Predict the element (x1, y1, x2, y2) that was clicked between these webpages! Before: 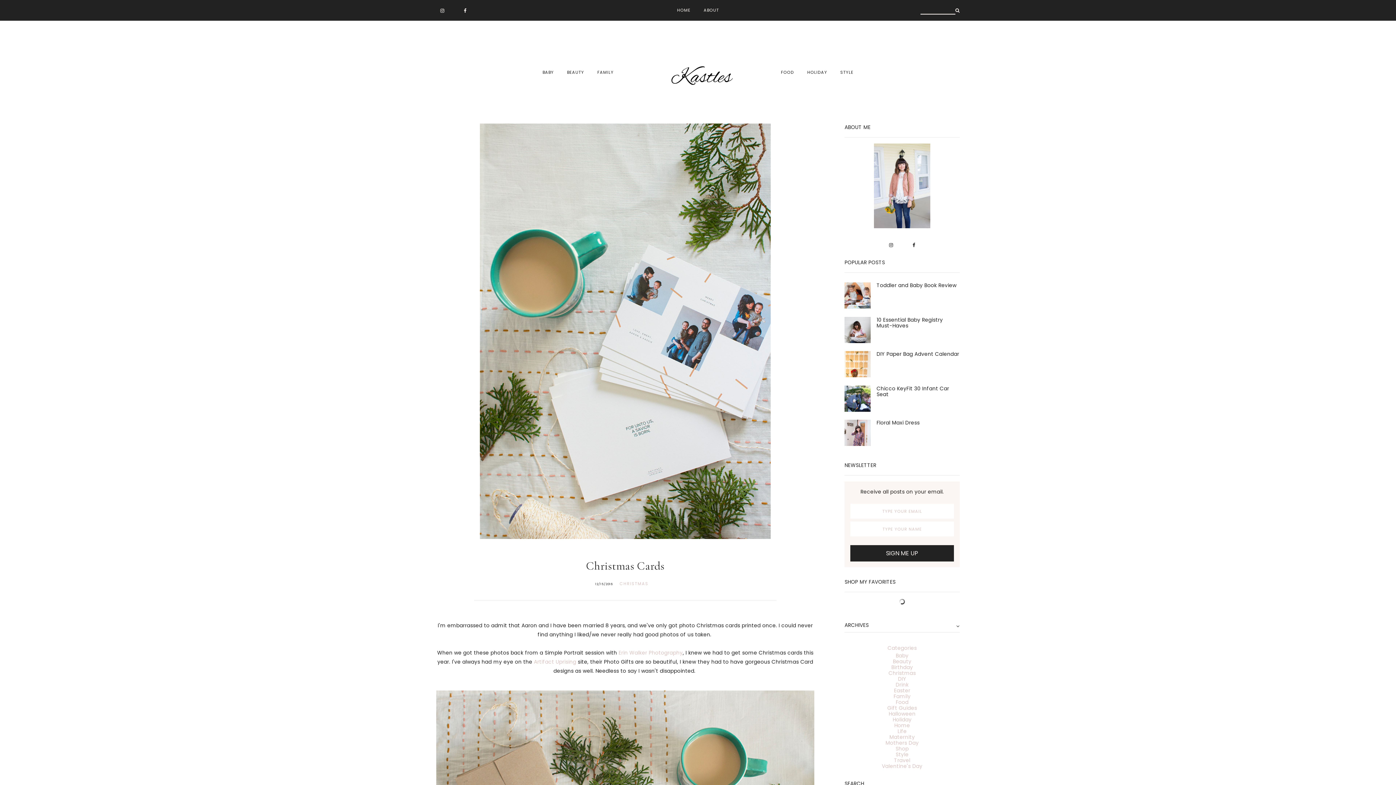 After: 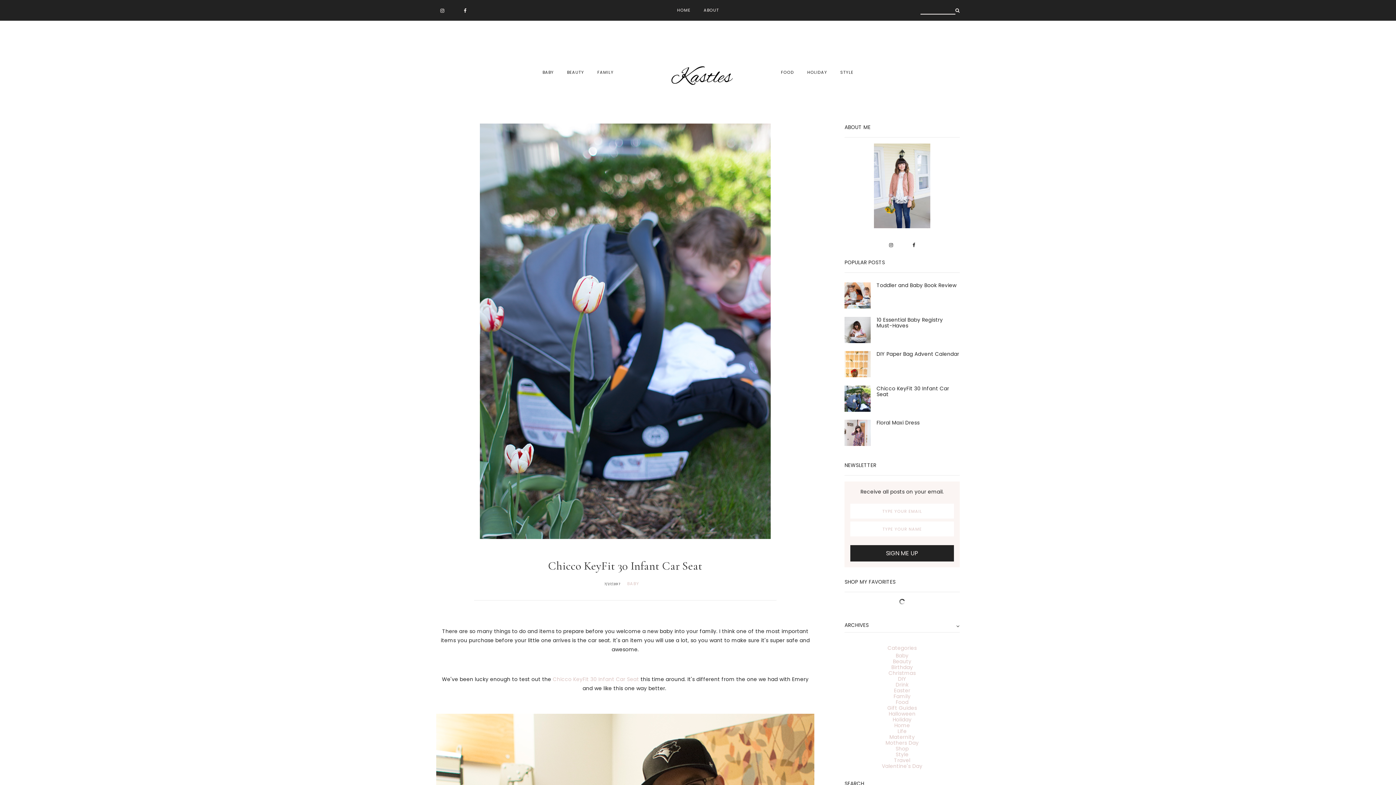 Action: label: Chicco KeyFit 30 Infant Car Seat bbox: (876, 384, 949, 398)